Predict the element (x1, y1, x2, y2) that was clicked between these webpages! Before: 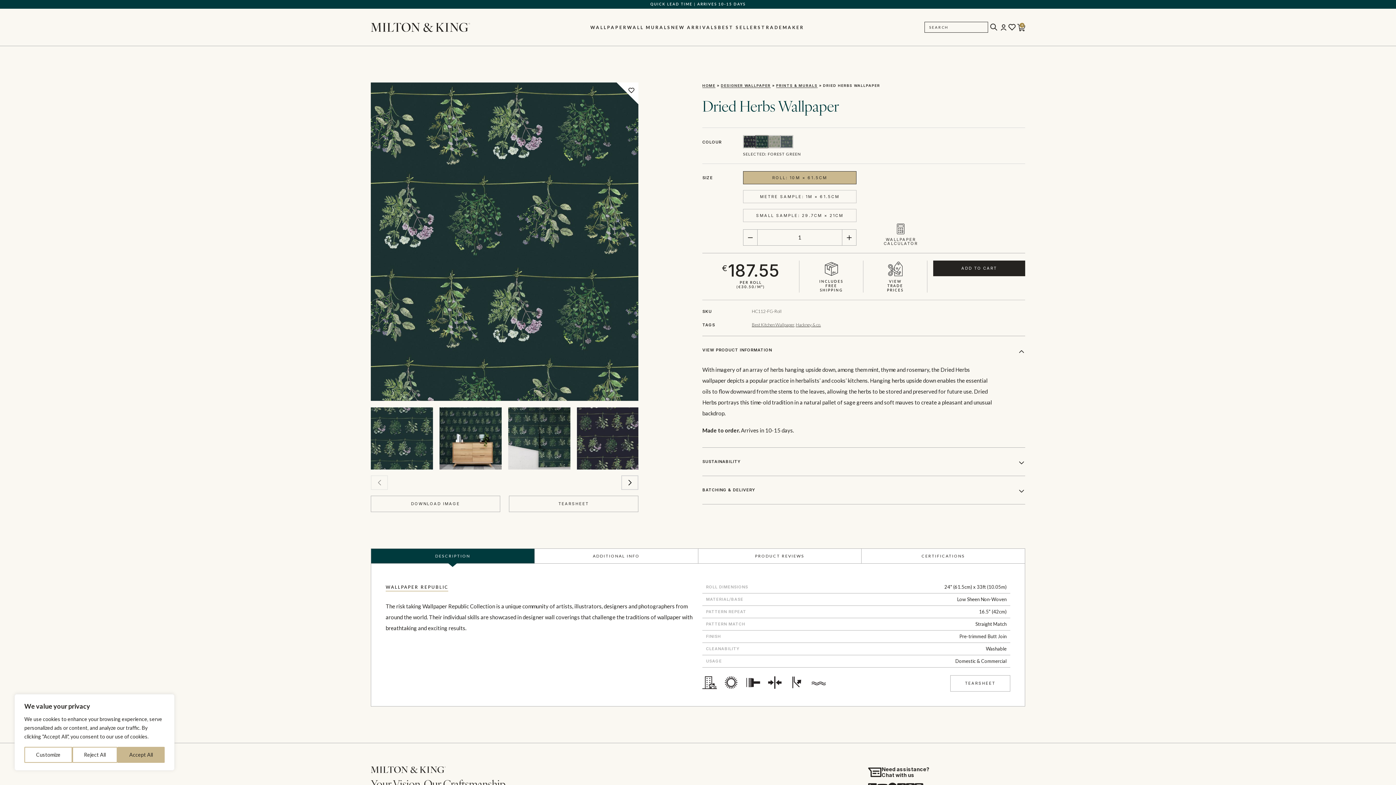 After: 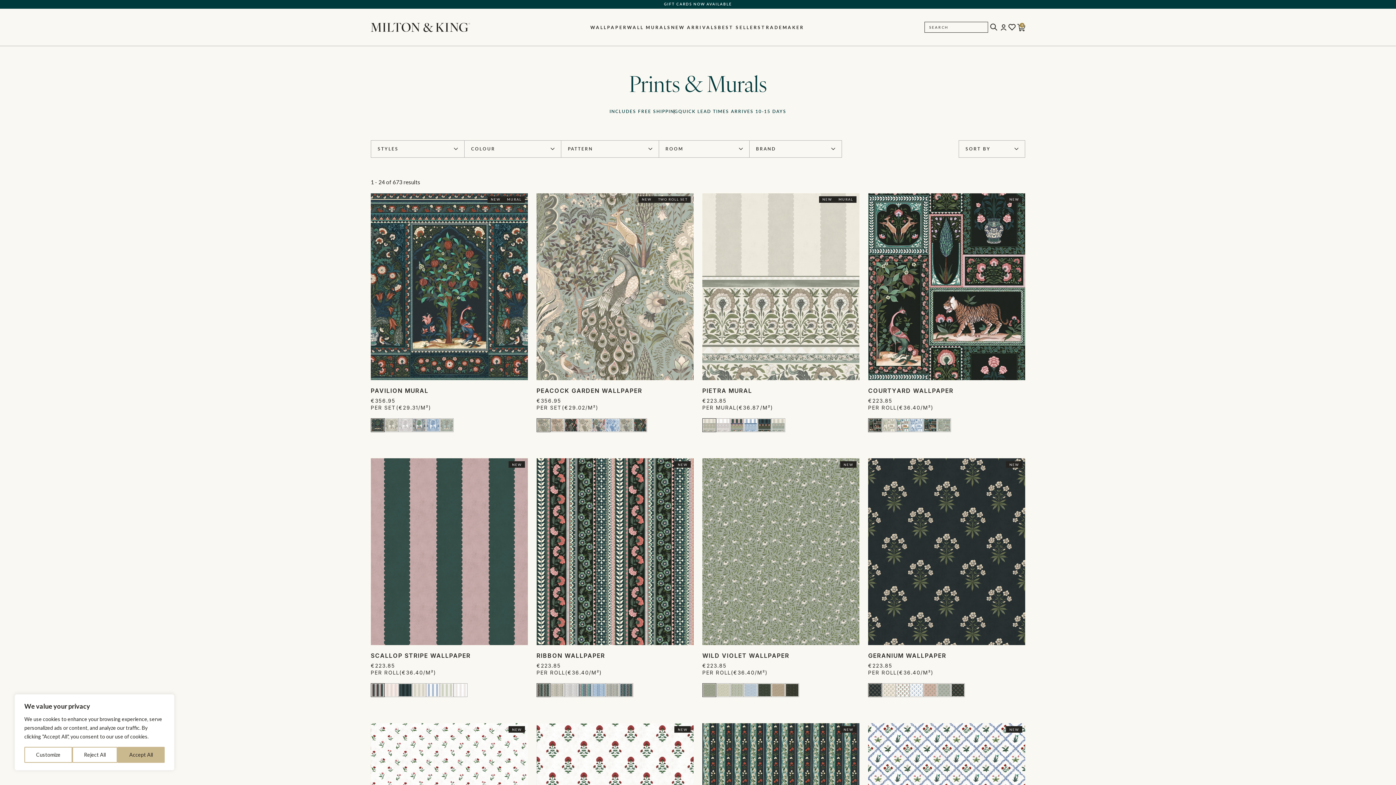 Action: bbox: (776, 83, 817, 88) label: PRINTS & MURALS